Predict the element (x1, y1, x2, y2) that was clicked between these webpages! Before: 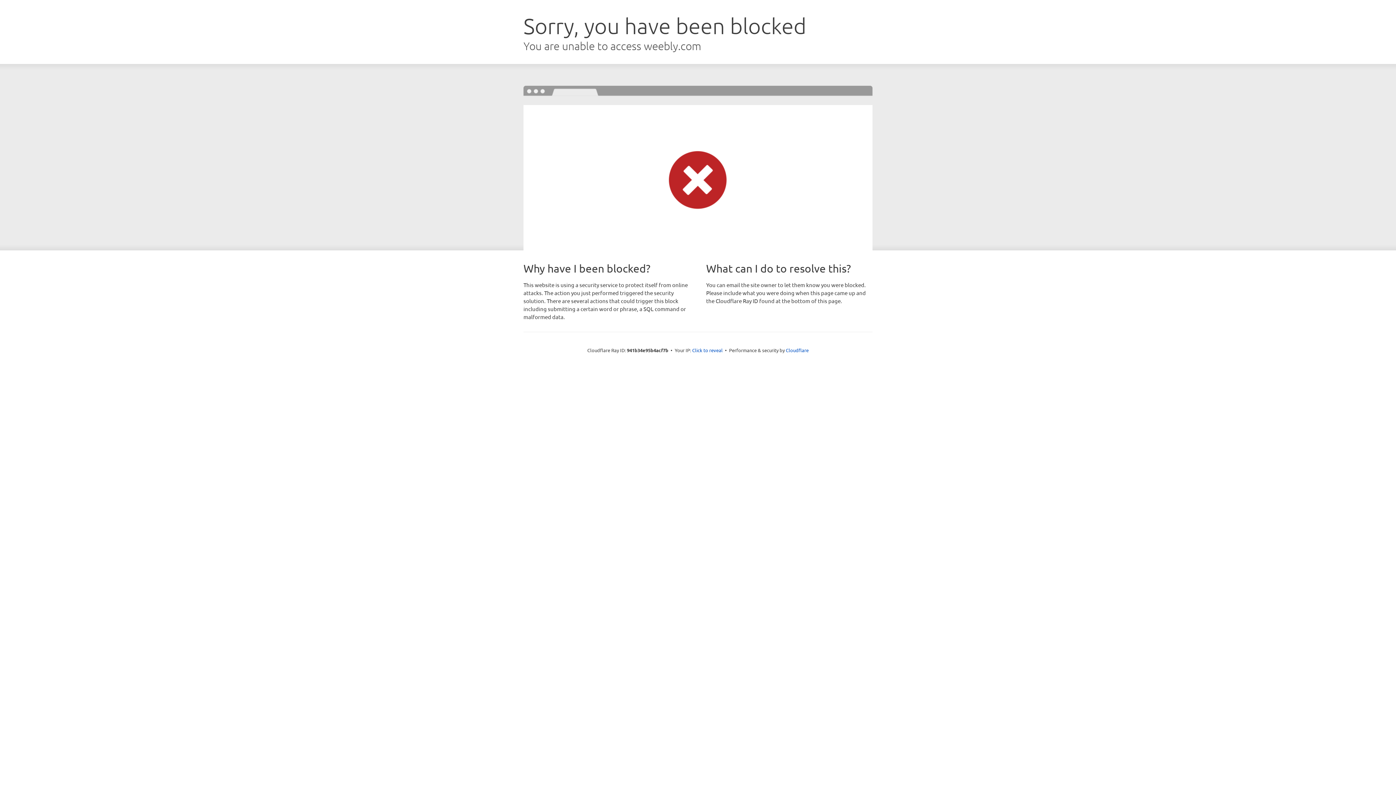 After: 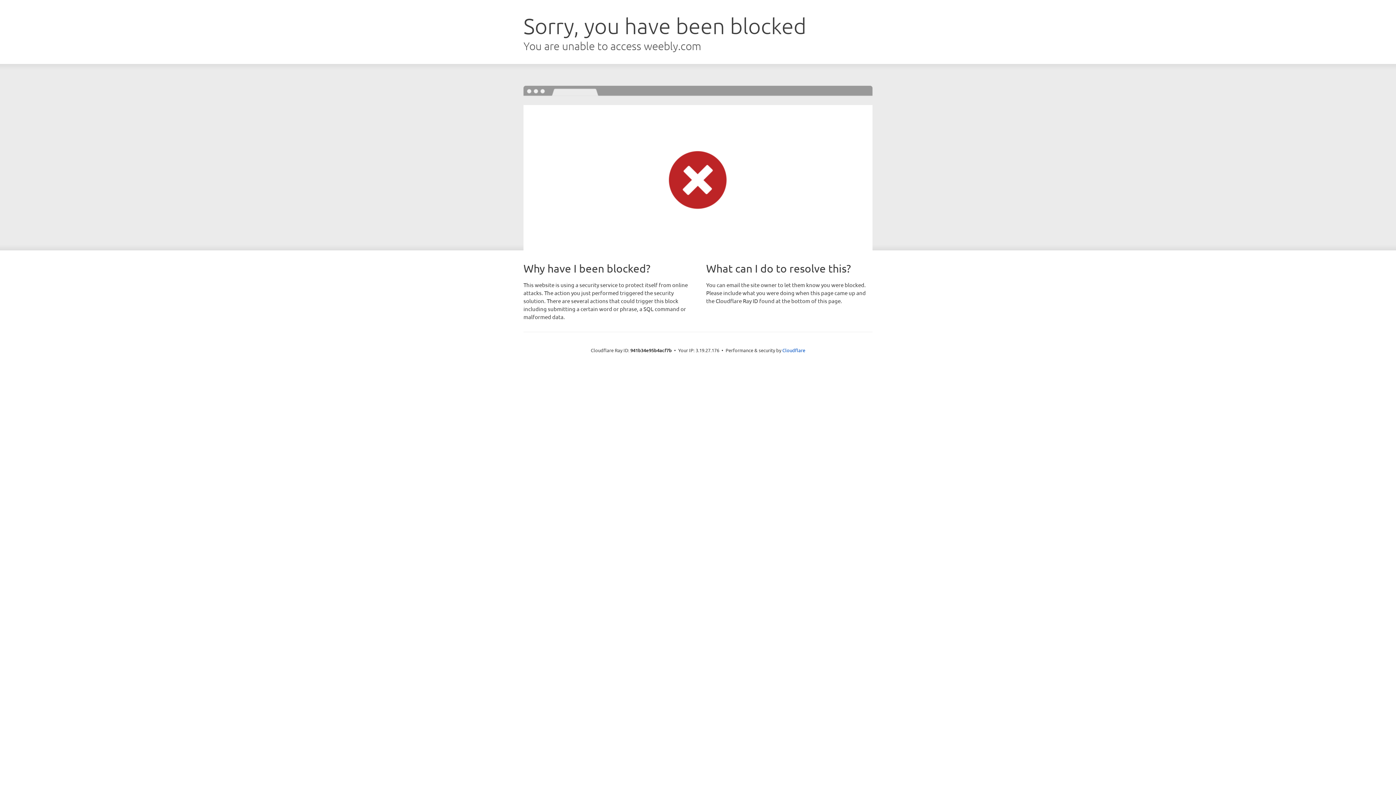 Action: bbox: (692, 346, 722, 353) label: Click to reveal